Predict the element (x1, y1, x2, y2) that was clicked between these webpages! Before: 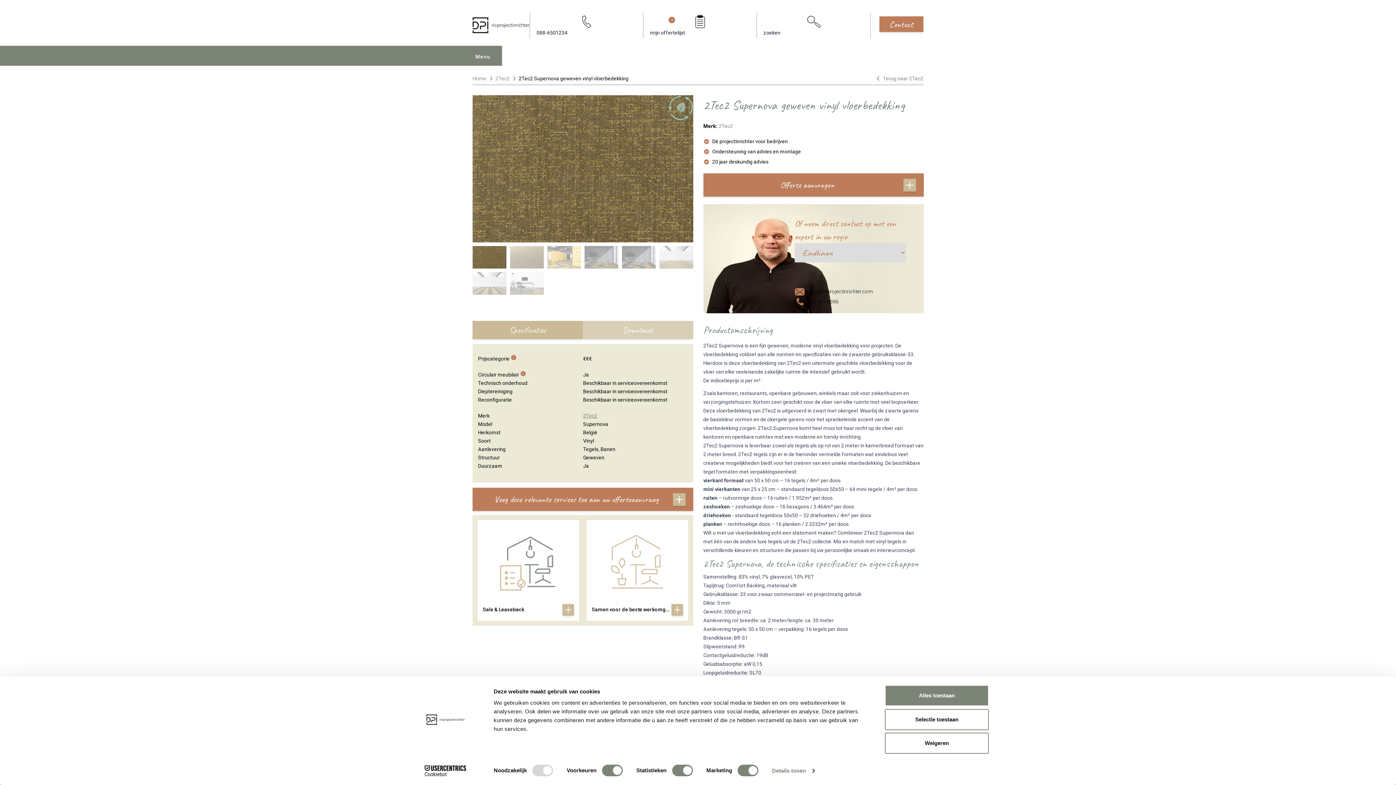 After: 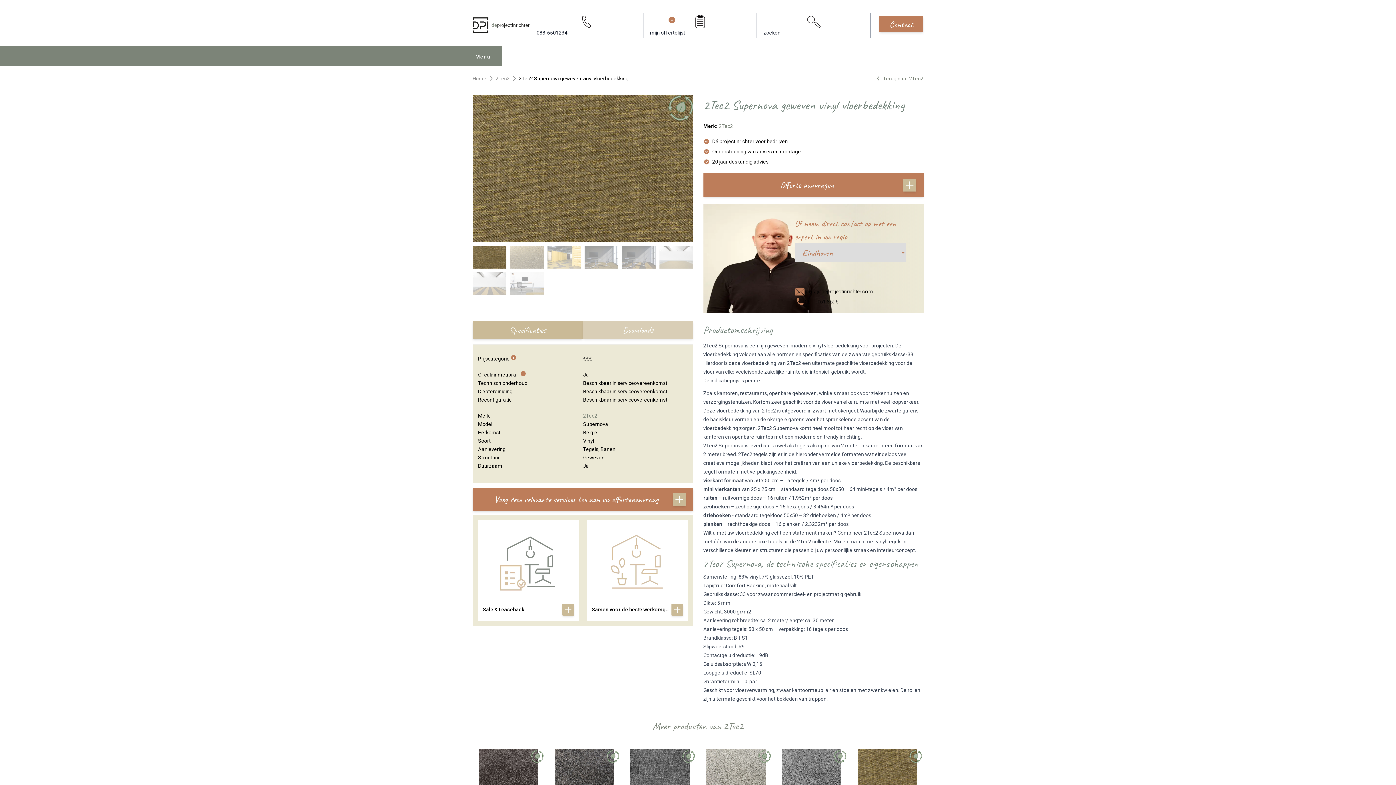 Action: label: Weigeren bbox: (885, 733, 989, 754)